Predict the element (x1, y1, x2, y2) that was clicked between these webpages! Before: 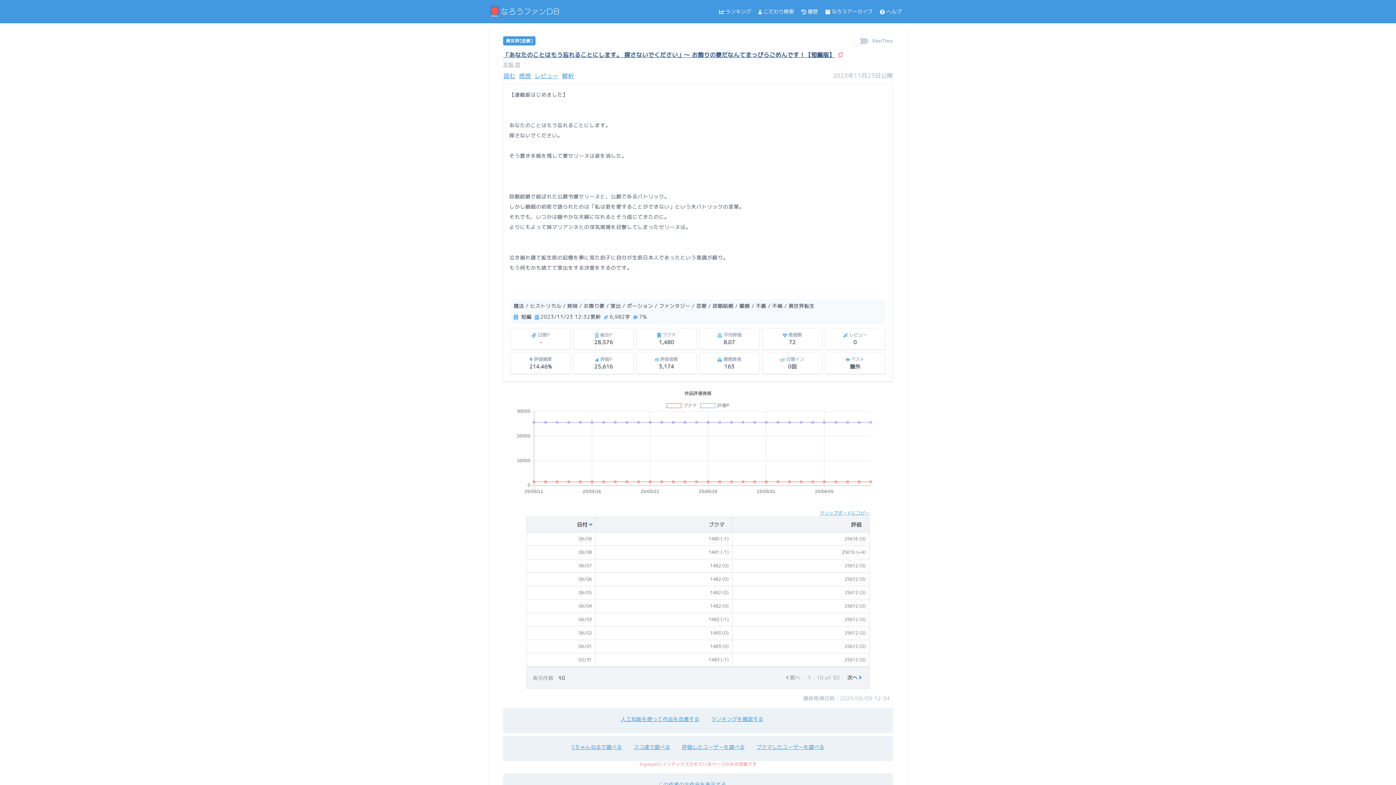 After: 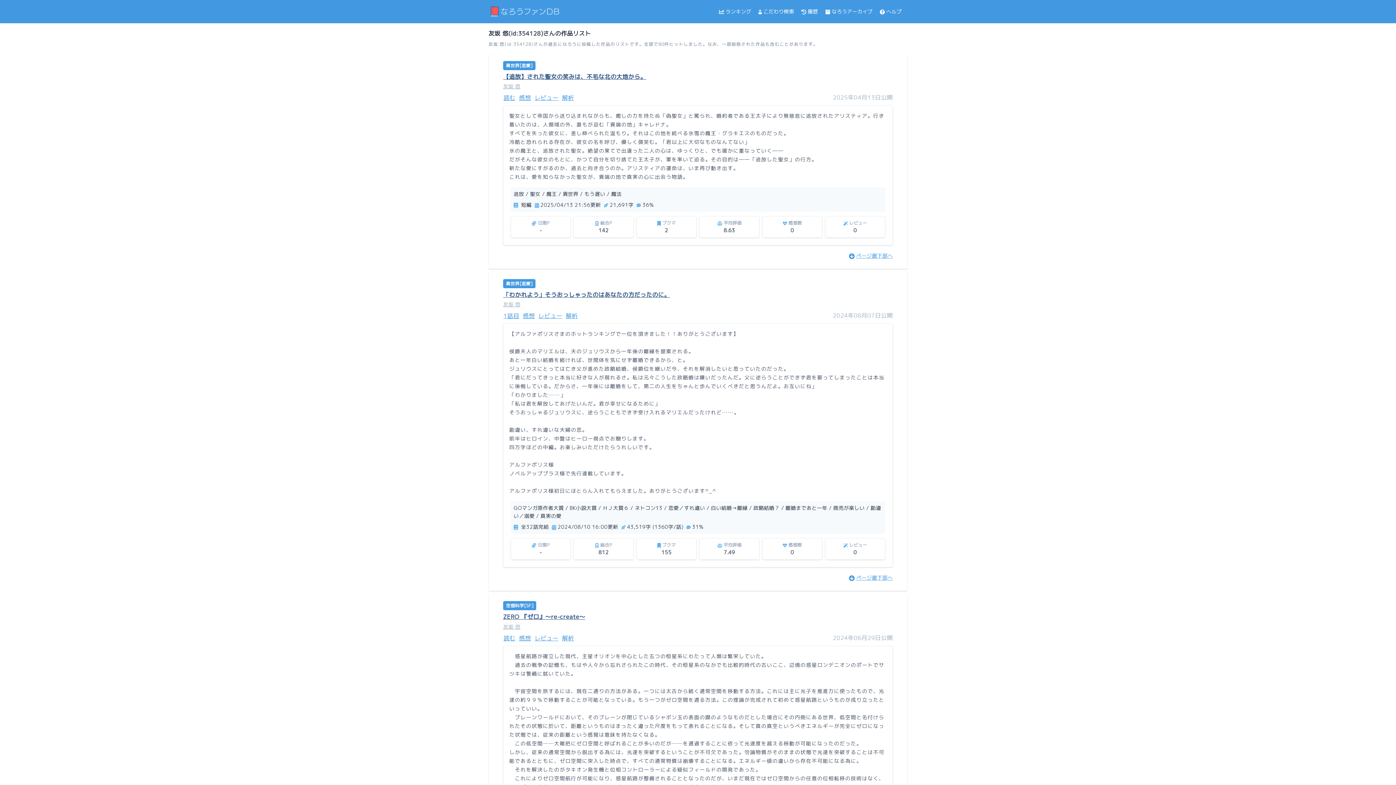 Action: bbox: (658, 781, 726, 788) label: この作者の全作品を表示する